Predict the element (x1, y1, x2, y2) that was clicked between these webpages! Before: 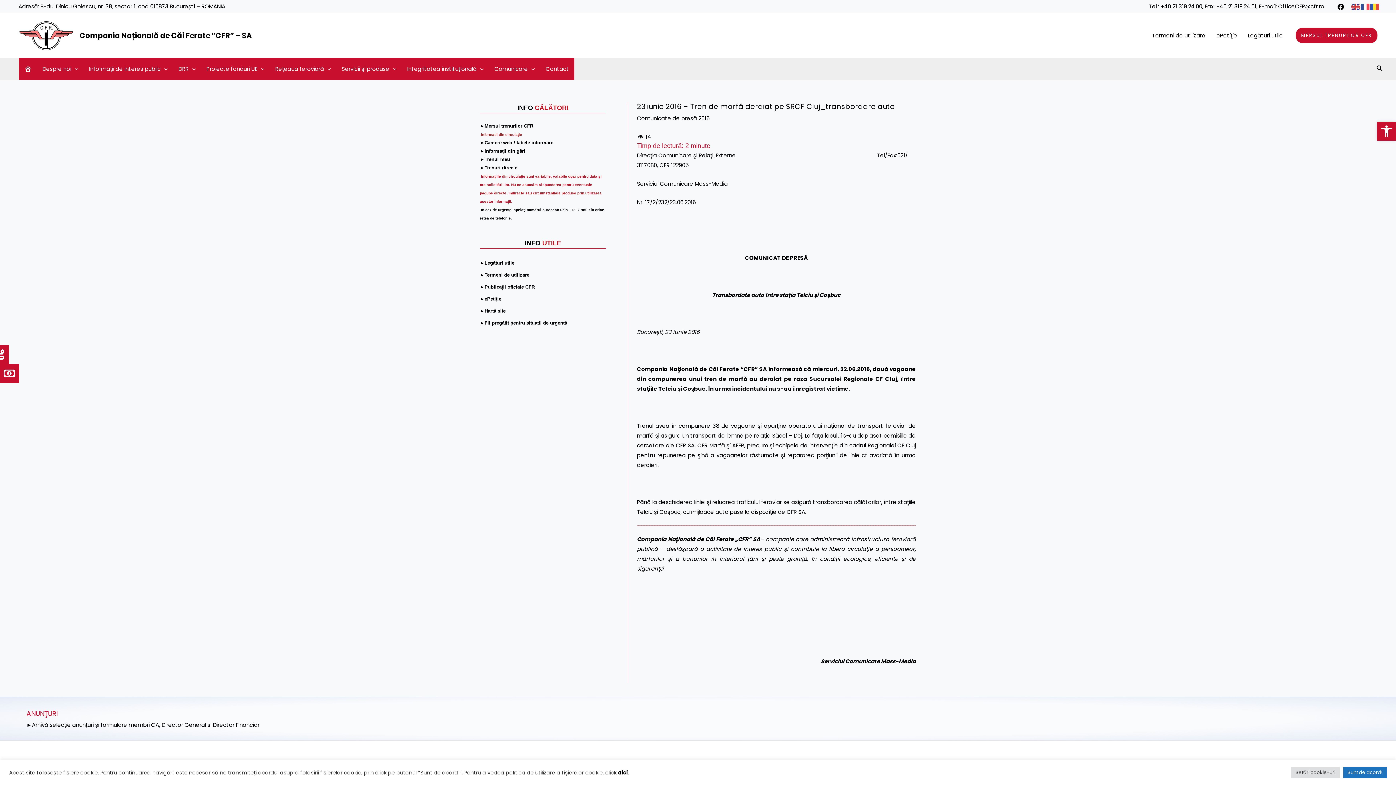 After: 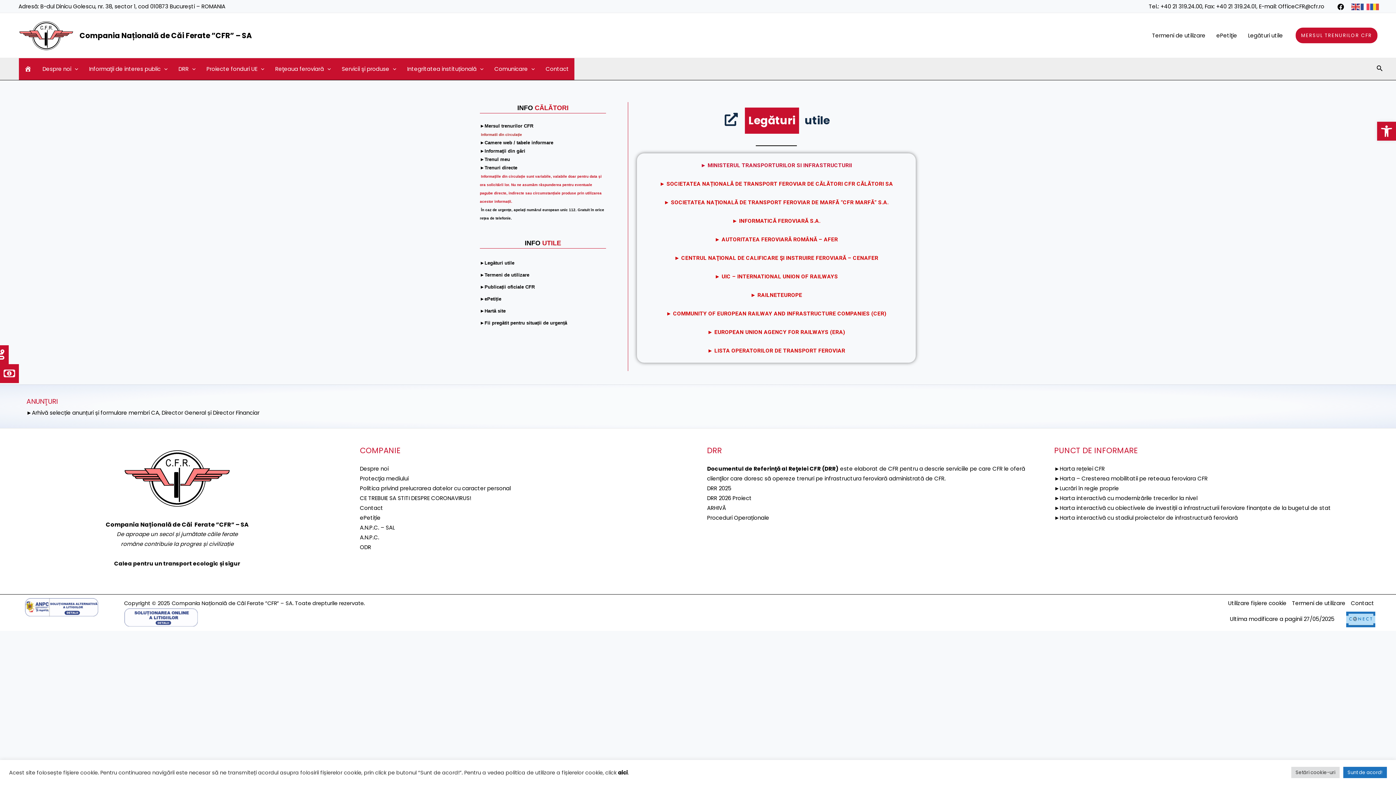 Action: label: Legături utile bbox: (1242, 17, 1288, 53)